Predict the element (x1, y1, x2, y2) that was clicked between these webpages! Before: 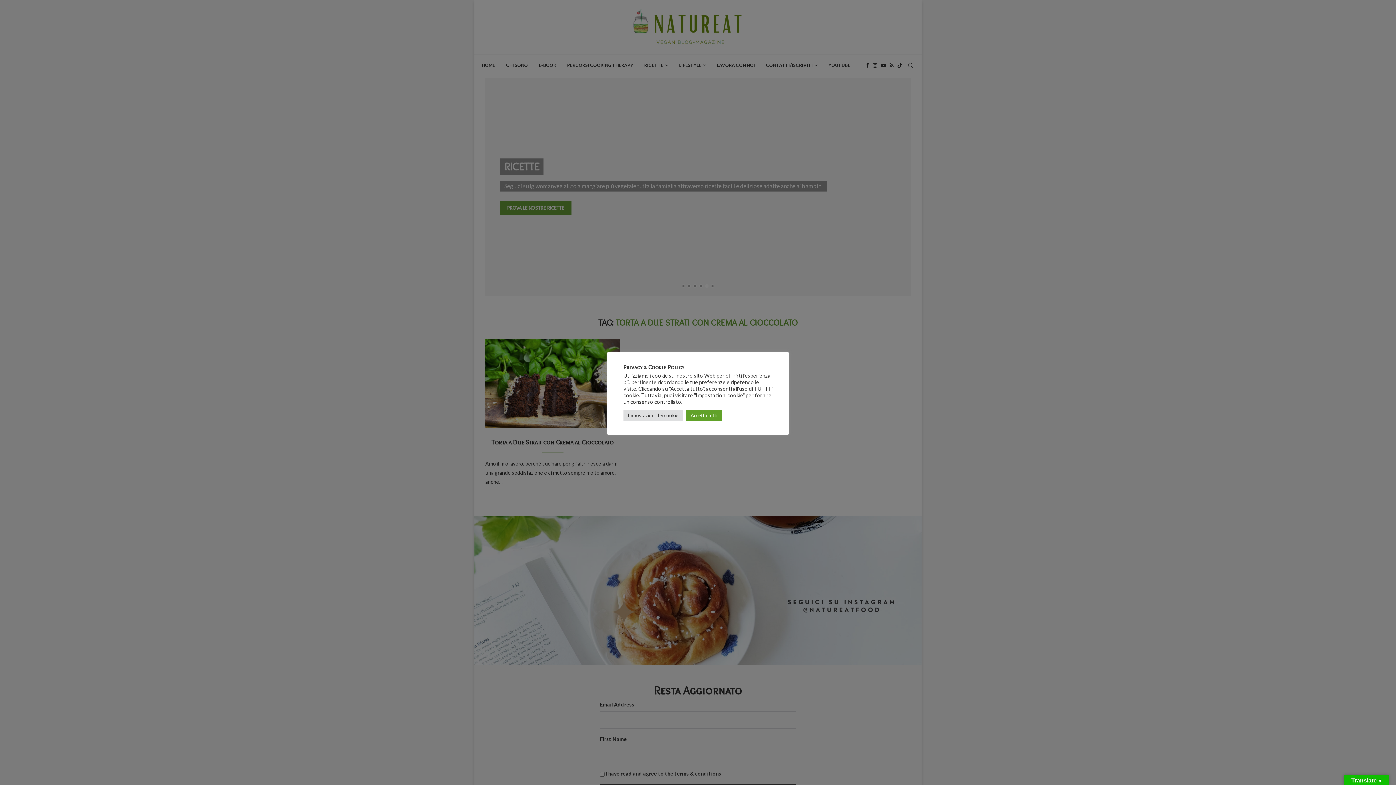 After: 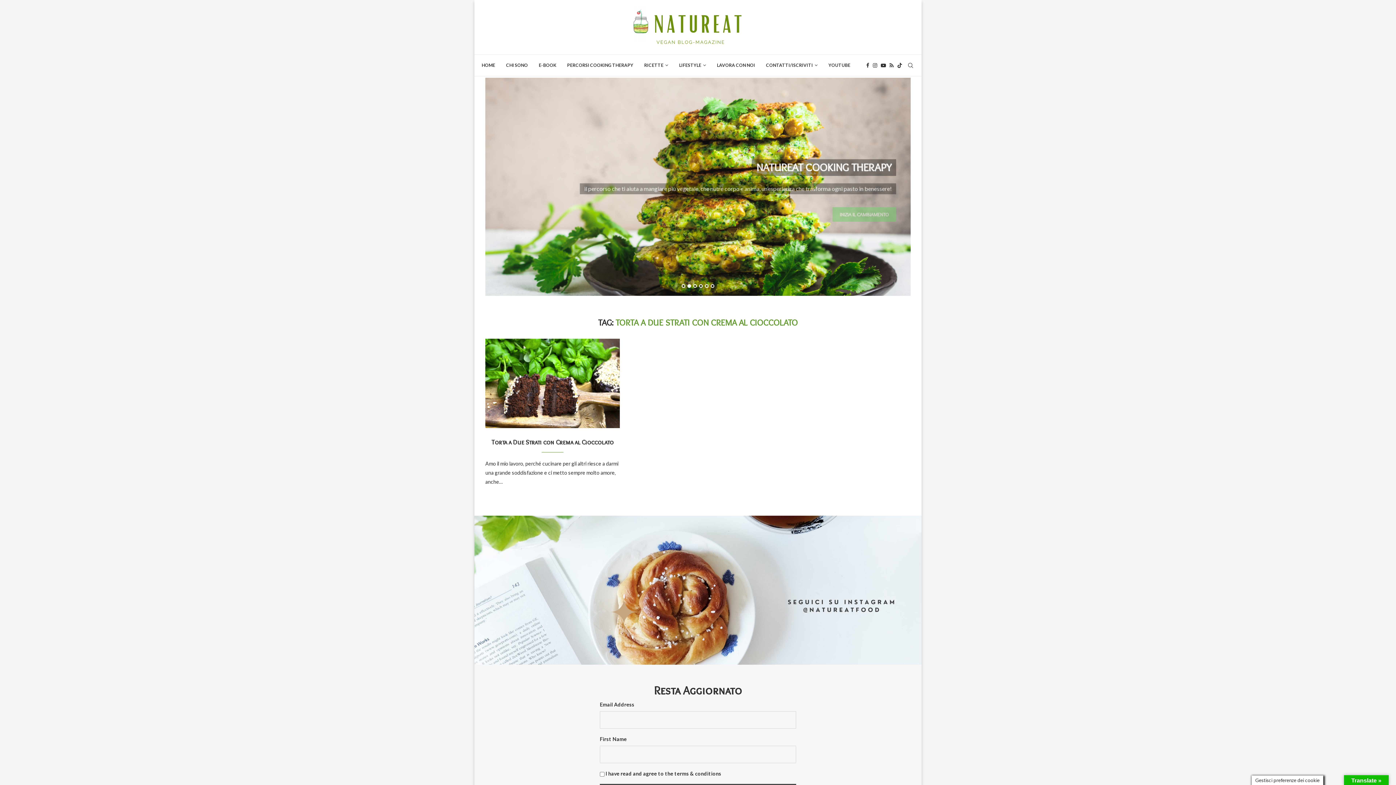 Action: bbox: (686, 410, 721, 421) label: Accetta tutti